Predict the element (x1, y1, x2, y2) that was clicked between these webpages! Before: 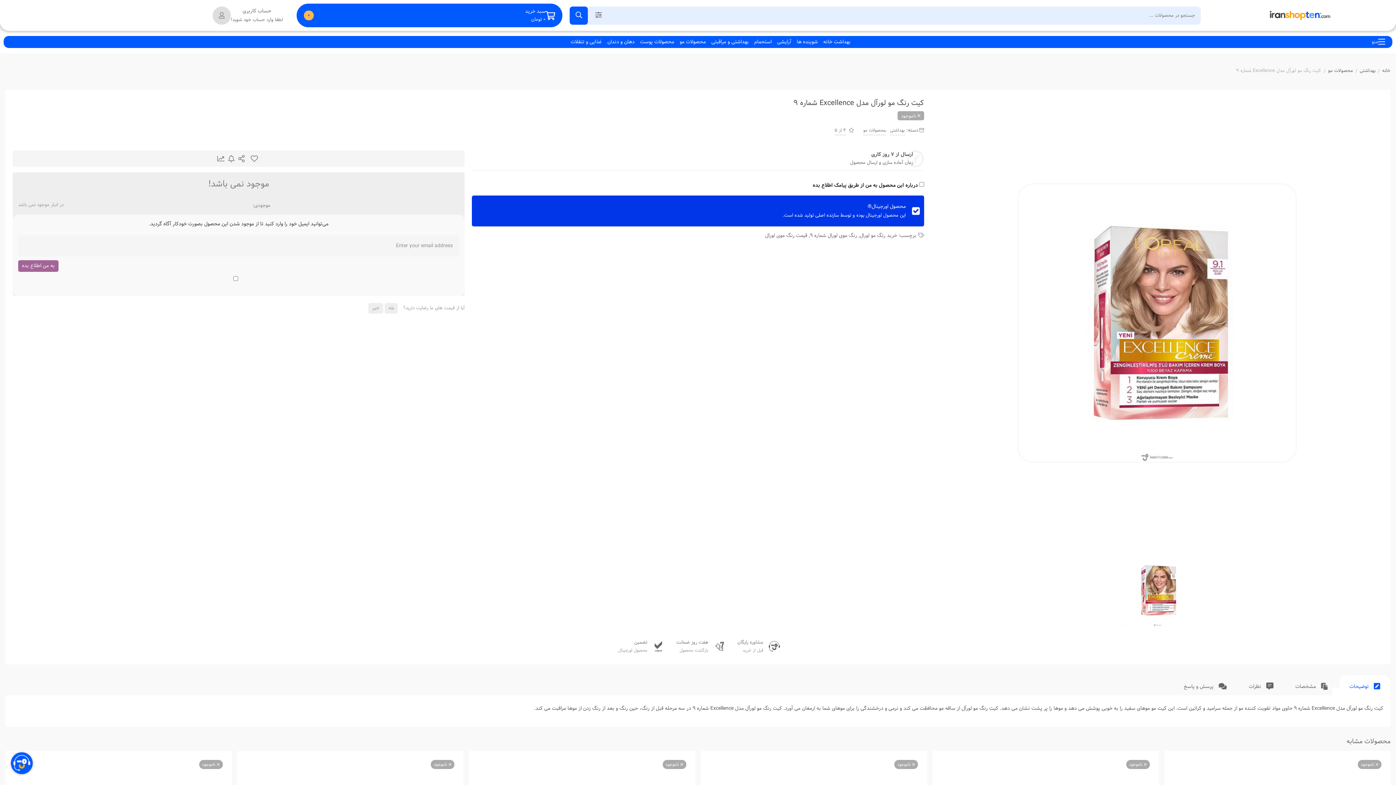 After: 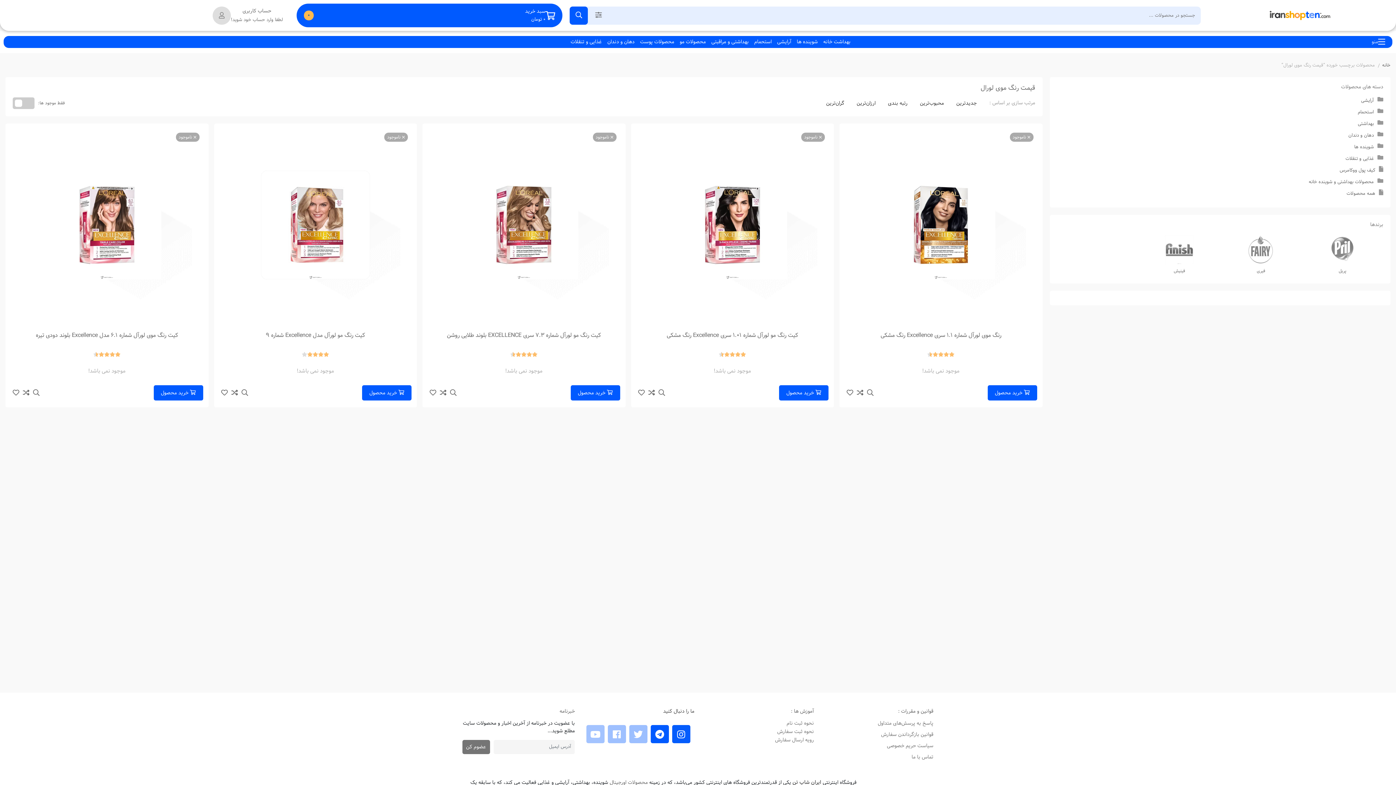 Action: label: قیمت رنگ موی لورال bbox: (765, 231, 807, 240)